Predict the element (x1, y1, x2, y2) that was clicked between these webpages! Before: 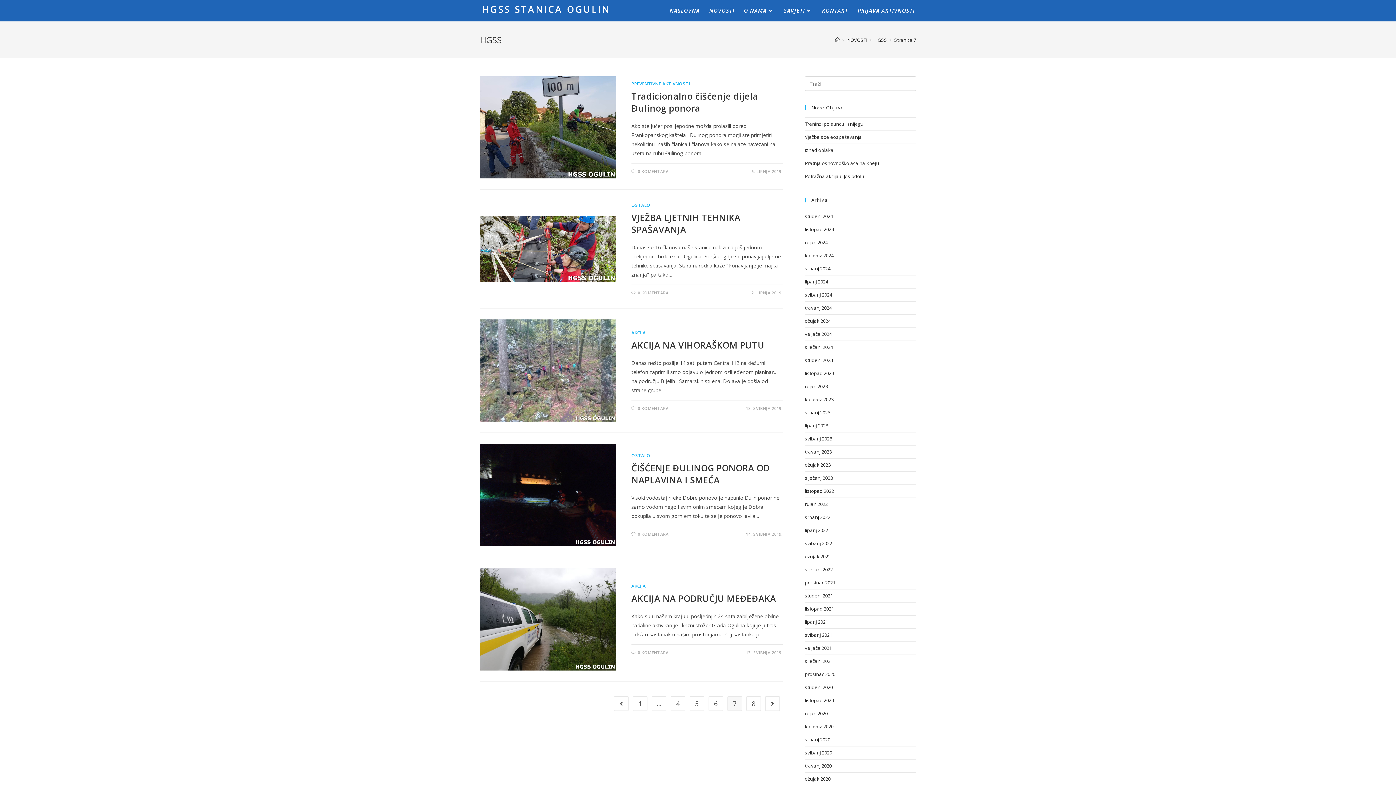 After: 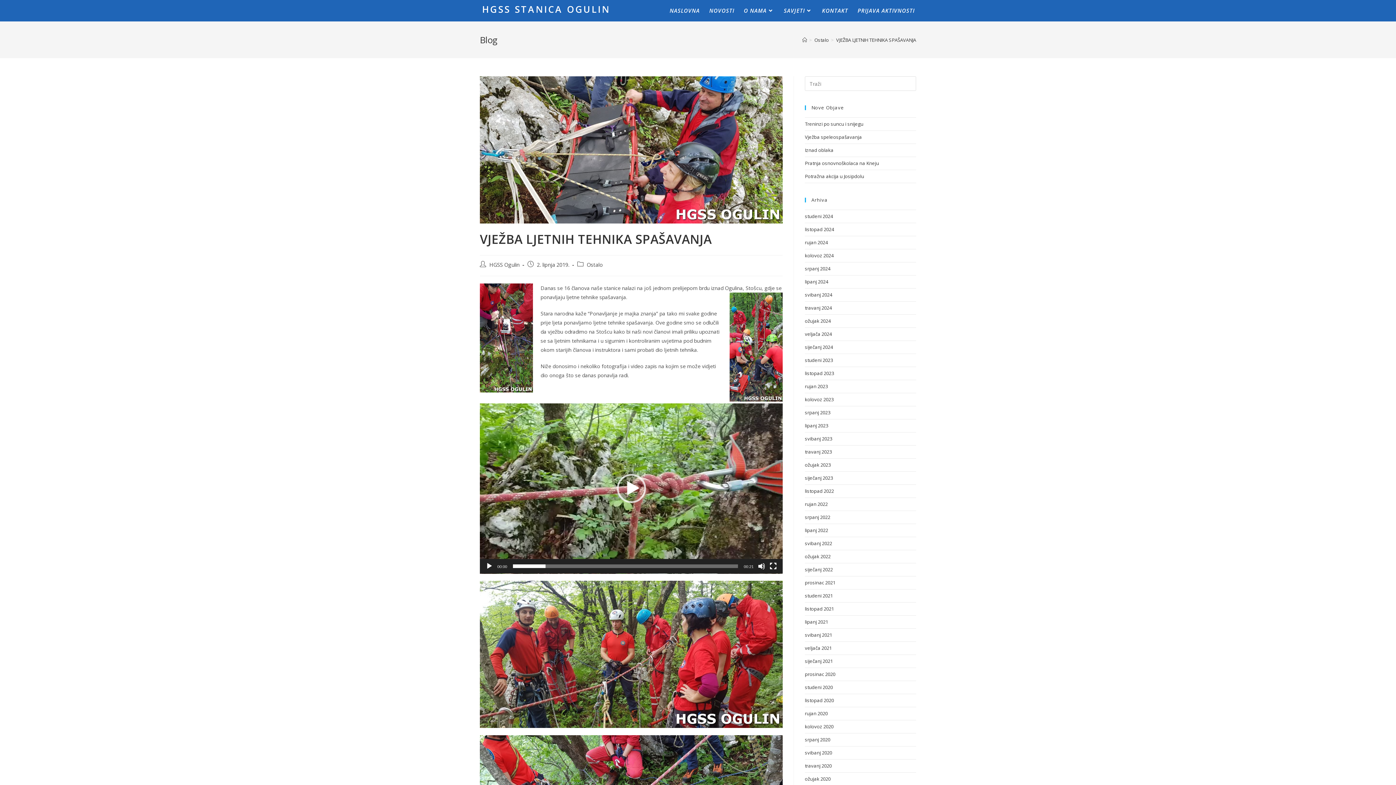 Action: bbox: (637, 290, 668, 295) label: 0 KOMENTARA